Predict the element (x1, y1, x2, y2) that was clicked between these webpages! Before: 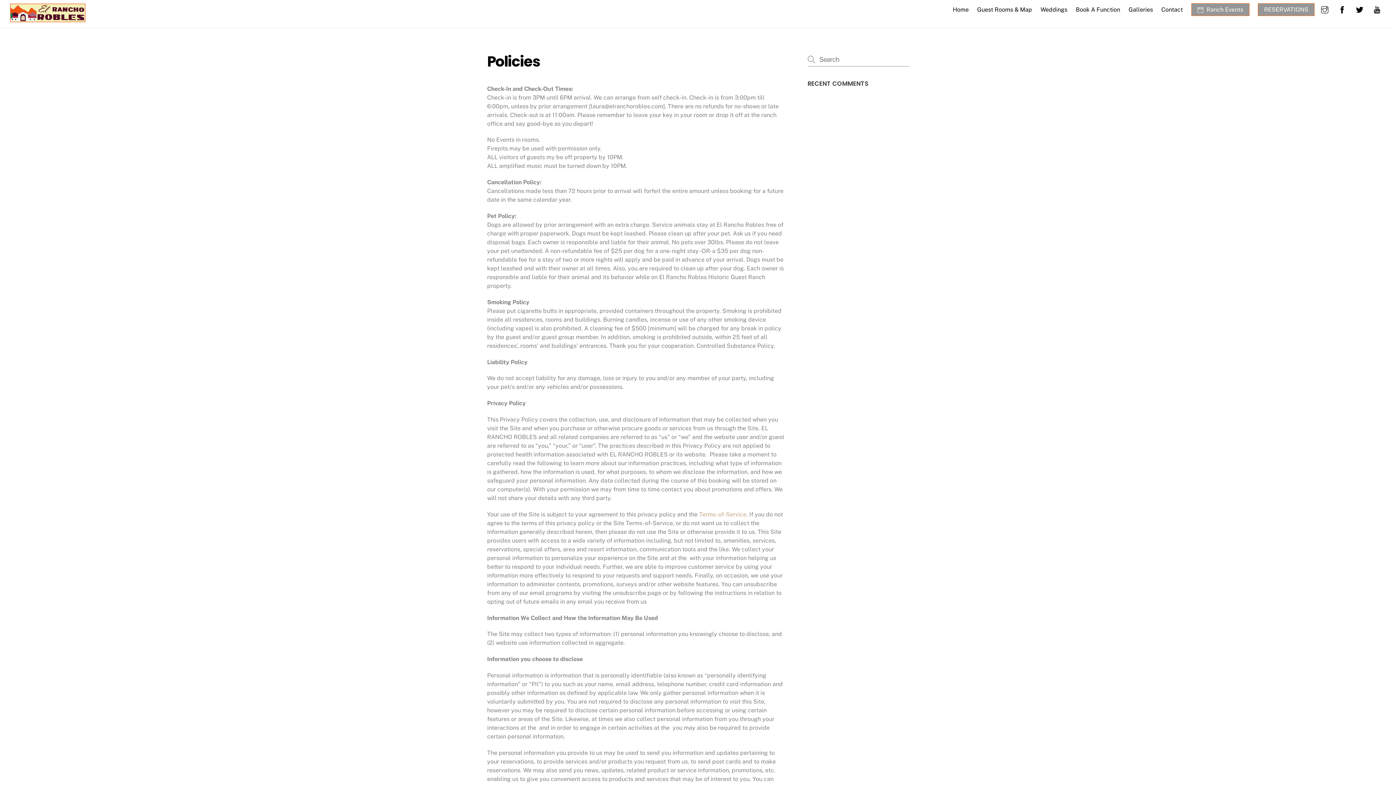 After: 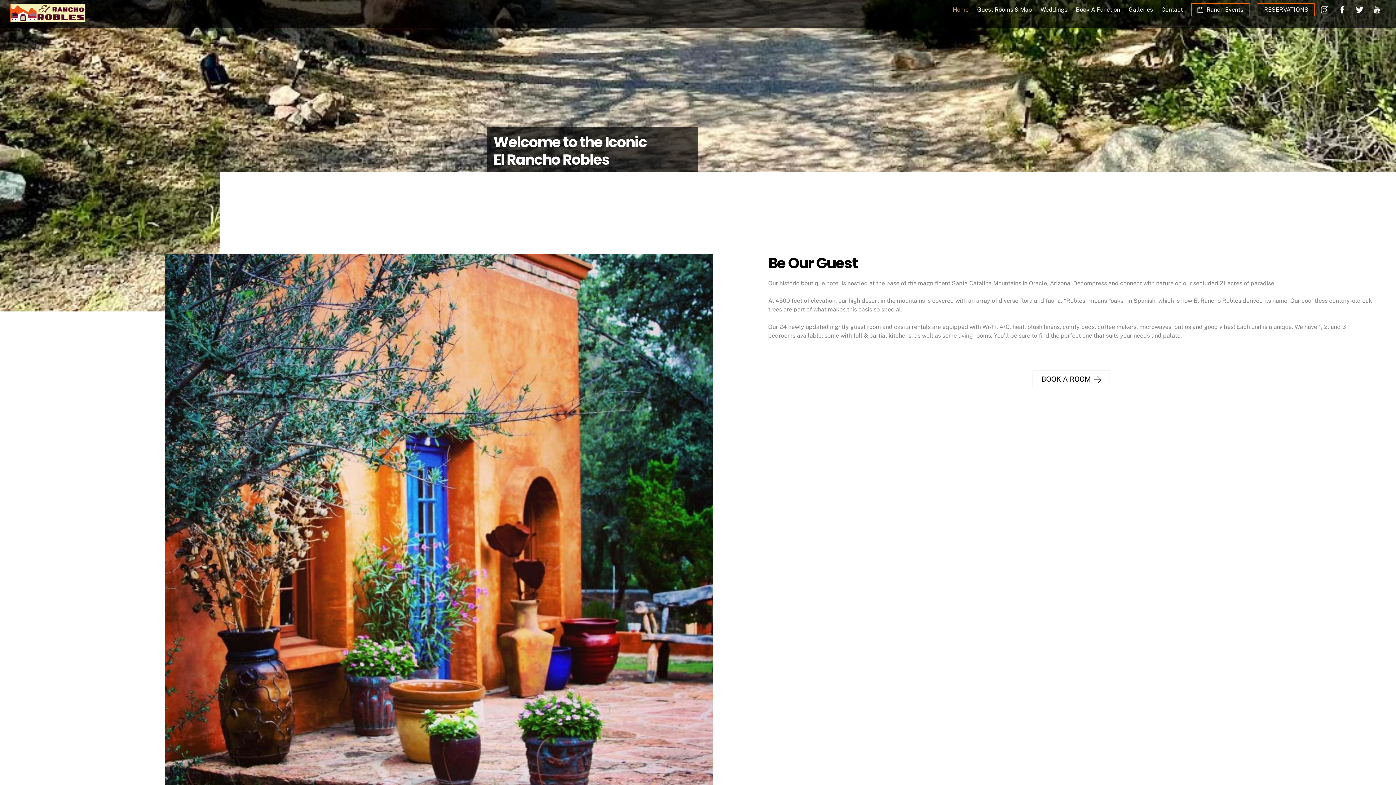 Action: bbox: (10, 13, 85, 25)